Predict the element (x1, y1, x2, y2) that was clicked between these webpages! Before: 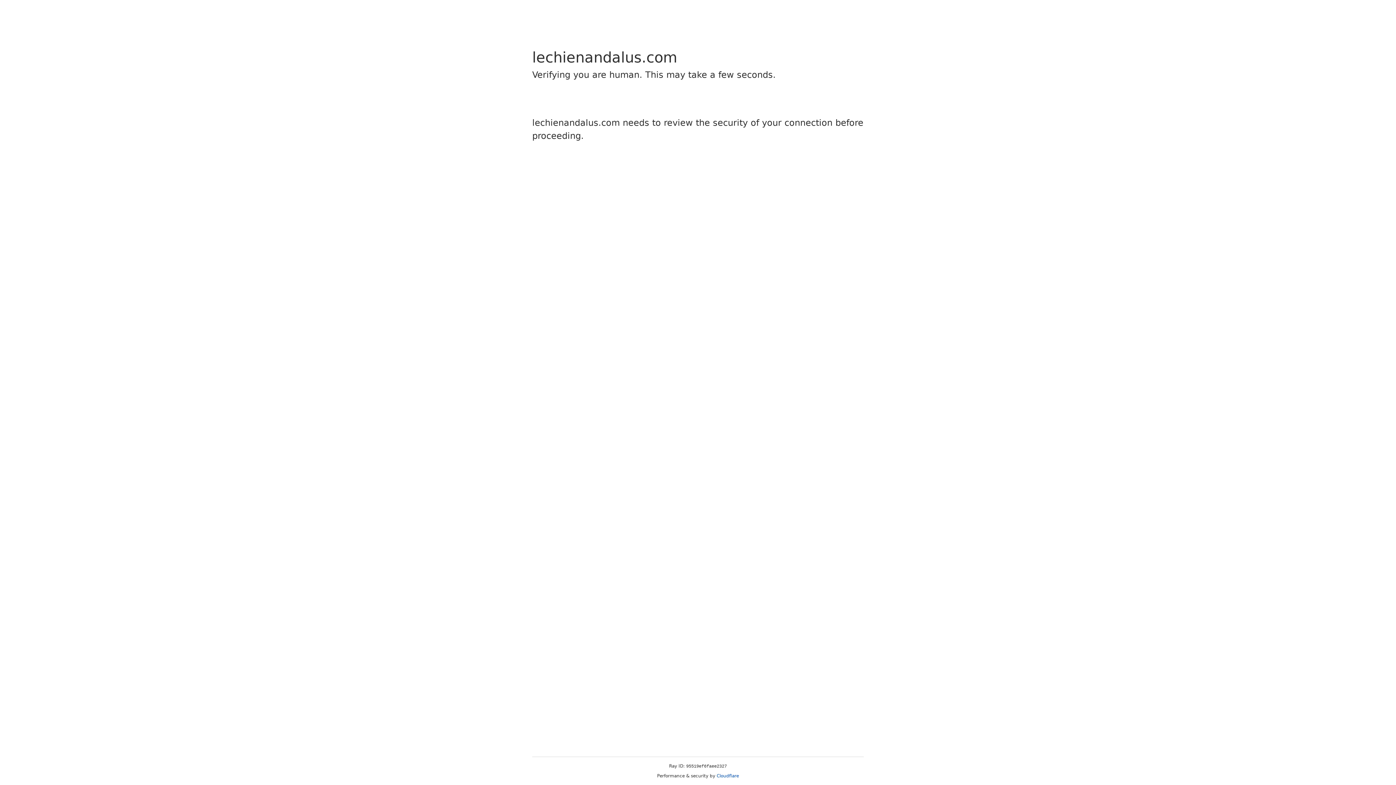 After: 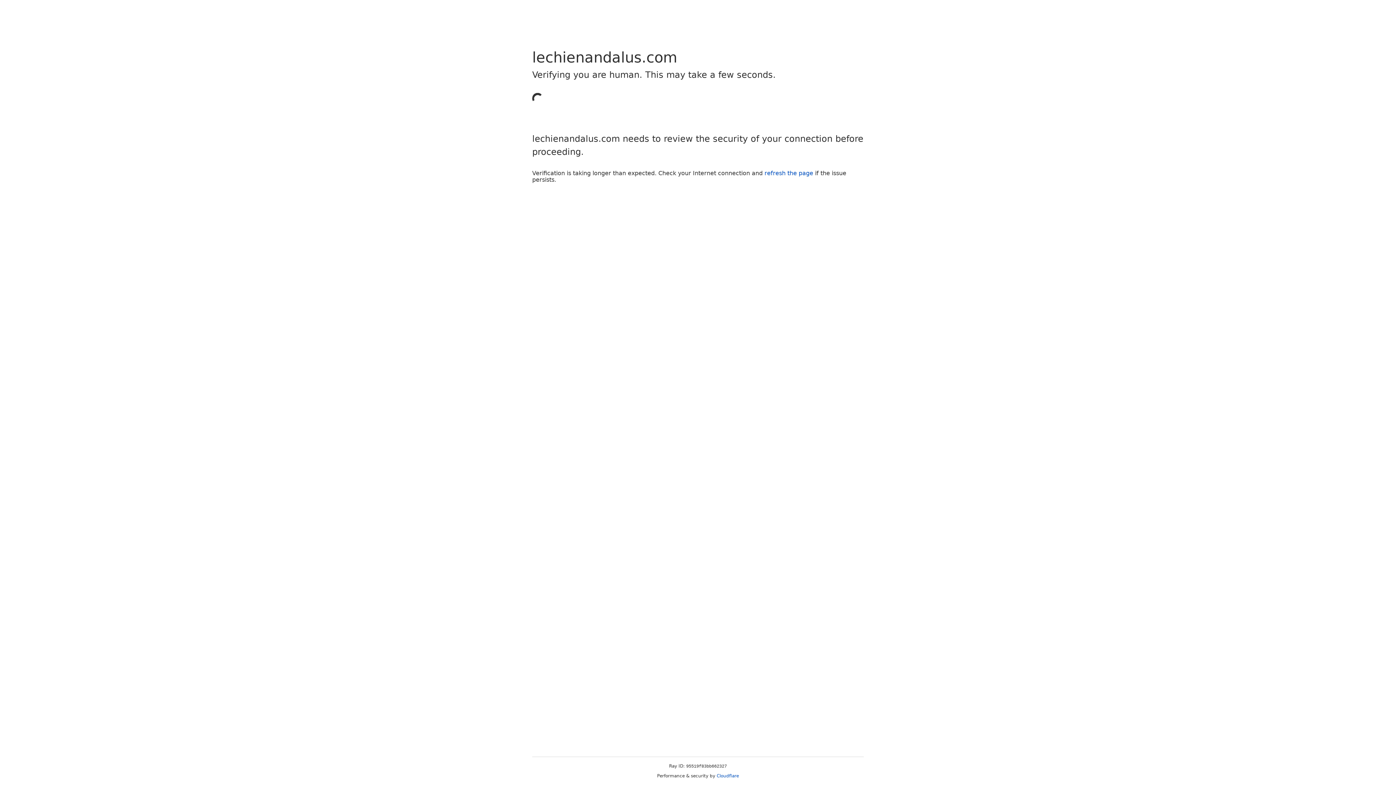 Action: bbox: (716, 773, 739, 778) label: Cloudflare